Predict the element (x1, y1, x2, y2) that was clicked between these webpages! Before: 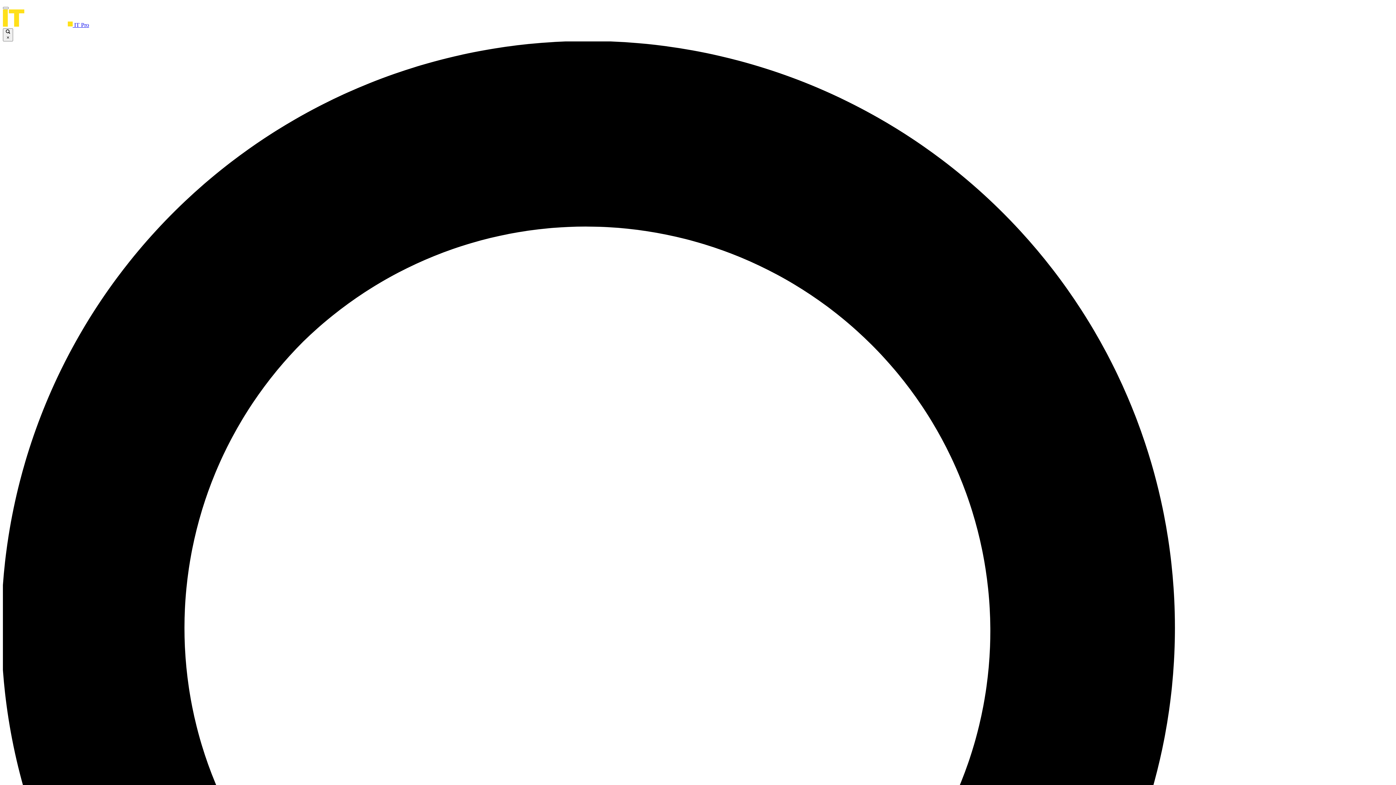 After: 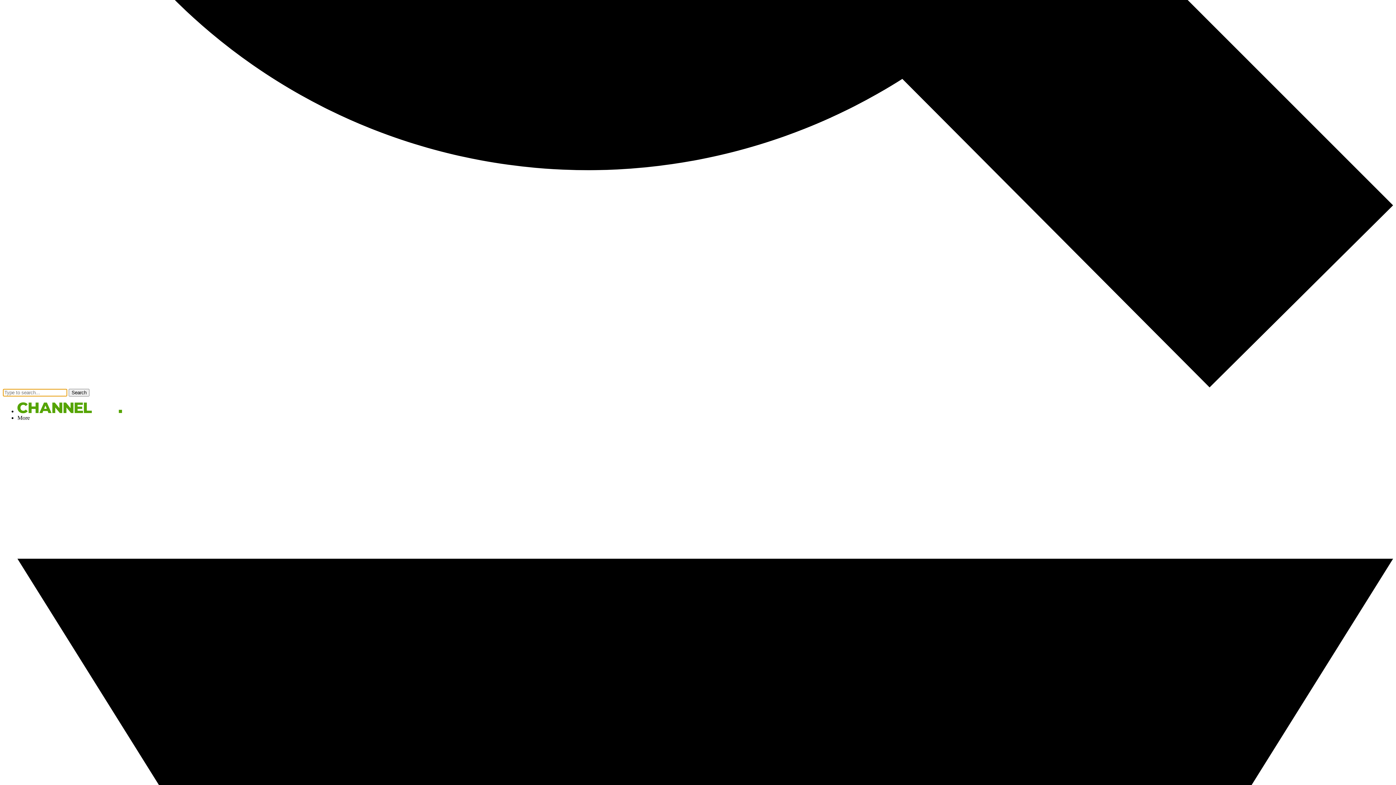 Action: bbox: (2, 28, 13, 41) label:  ×